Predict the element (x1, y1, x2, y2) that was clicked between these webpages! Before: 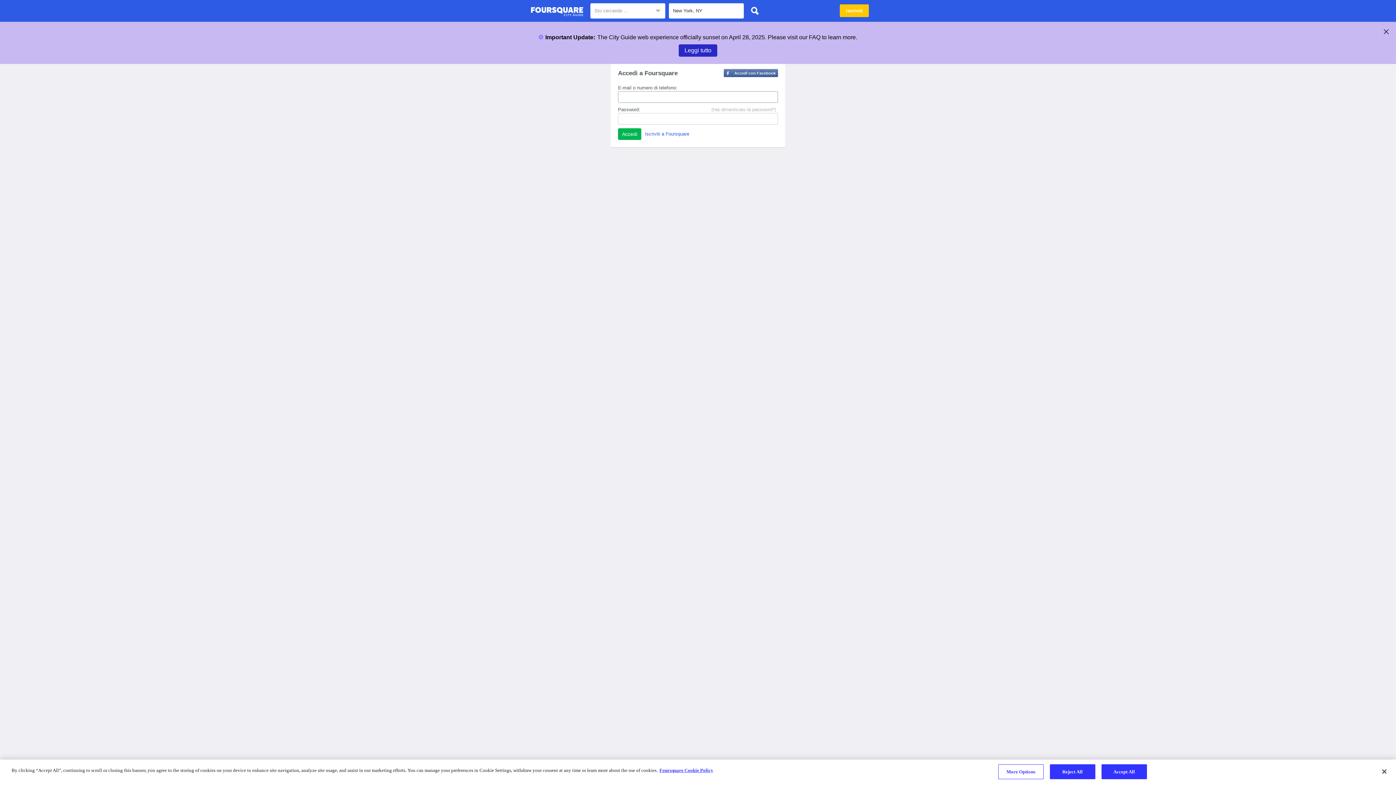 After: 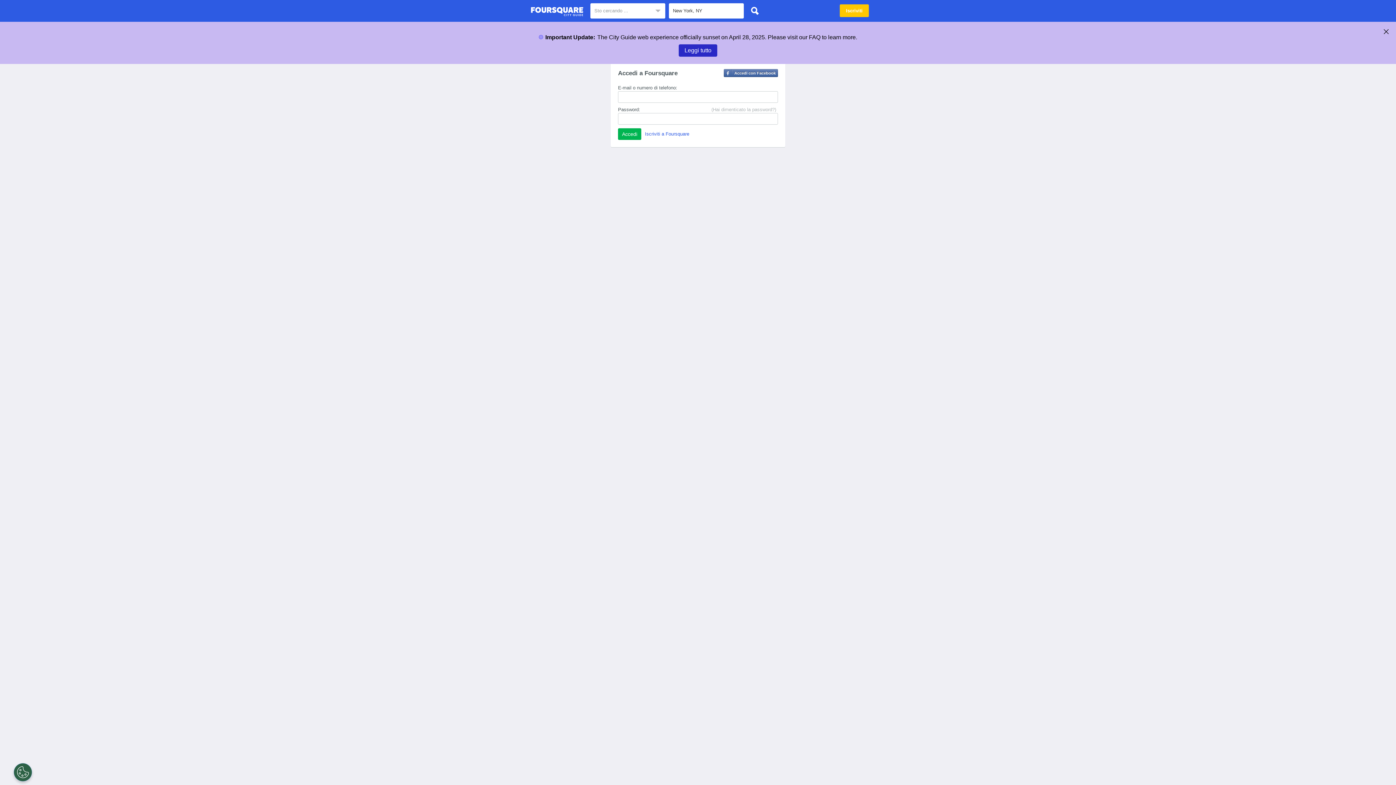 Action: label: Close bbox: (1376, 764, 1392, 780)